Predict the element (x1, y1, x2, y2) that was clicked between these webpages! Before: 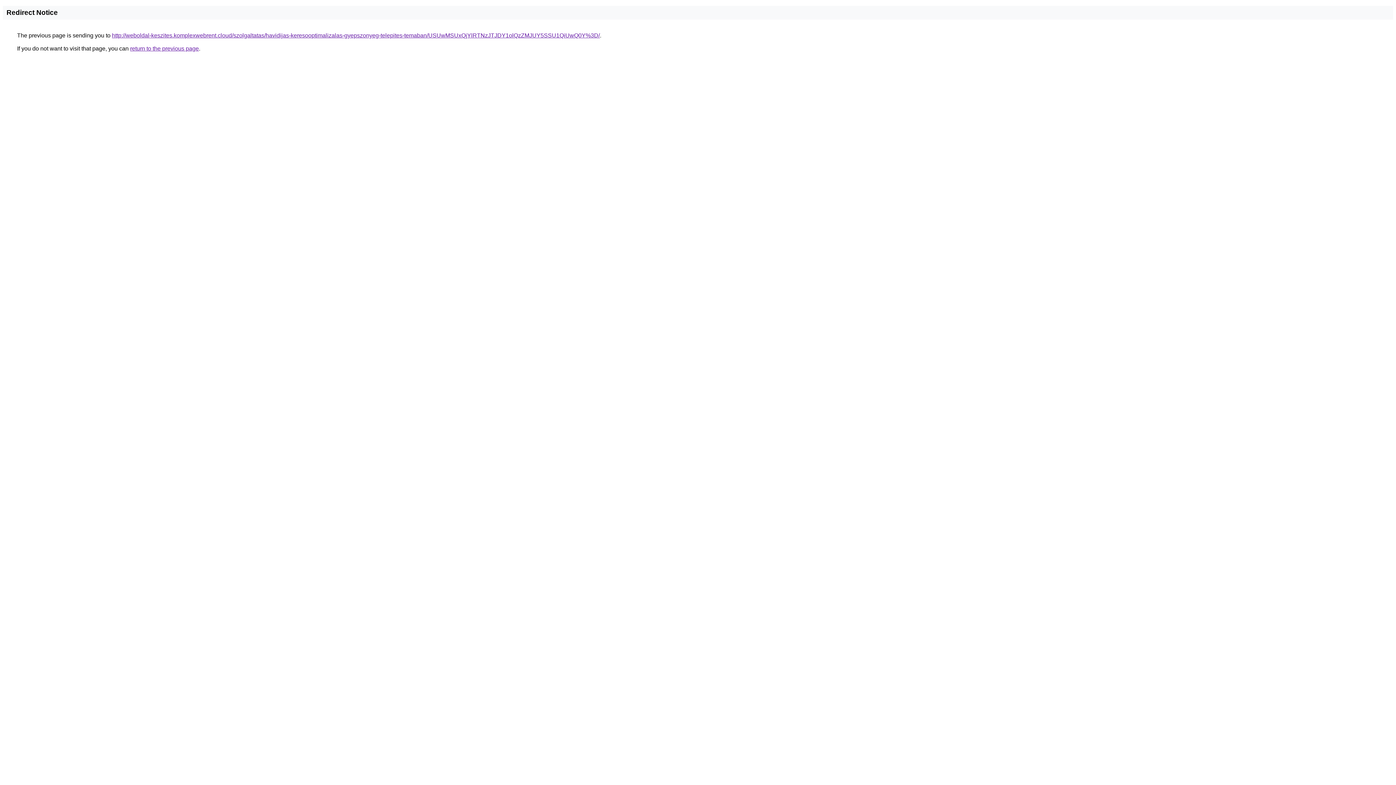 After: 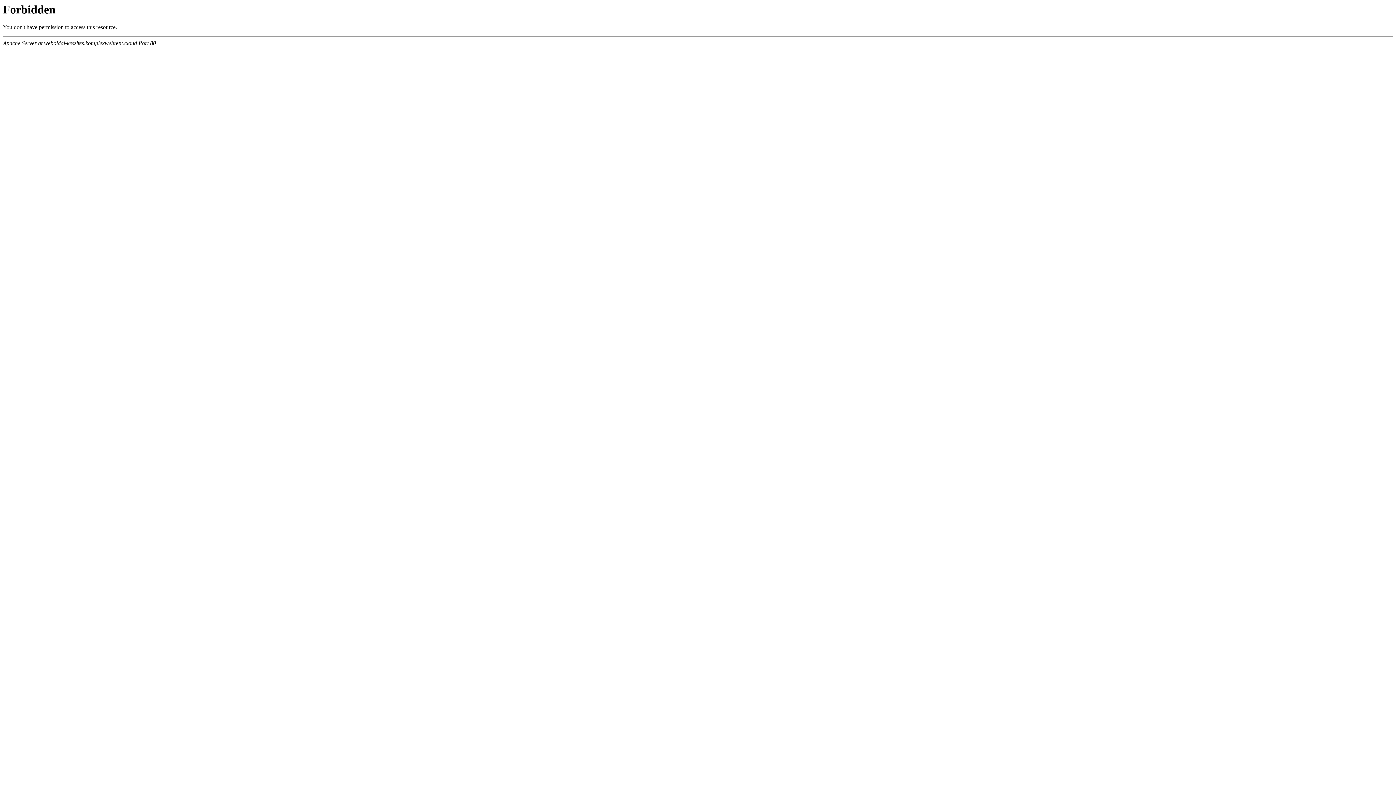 Action: label: http://weboldal-keszites.komplexwebrent.cloud/szolgaltatas/havidijas-keresooptimalizalas-gyepszonyeg-telepites-temaban/USUwMSUxQjYlRTNzJTJDY1olQzZMJUY5SSU1QiUwQ0Y%3D/ bbox: (112, 32, 600, 38)